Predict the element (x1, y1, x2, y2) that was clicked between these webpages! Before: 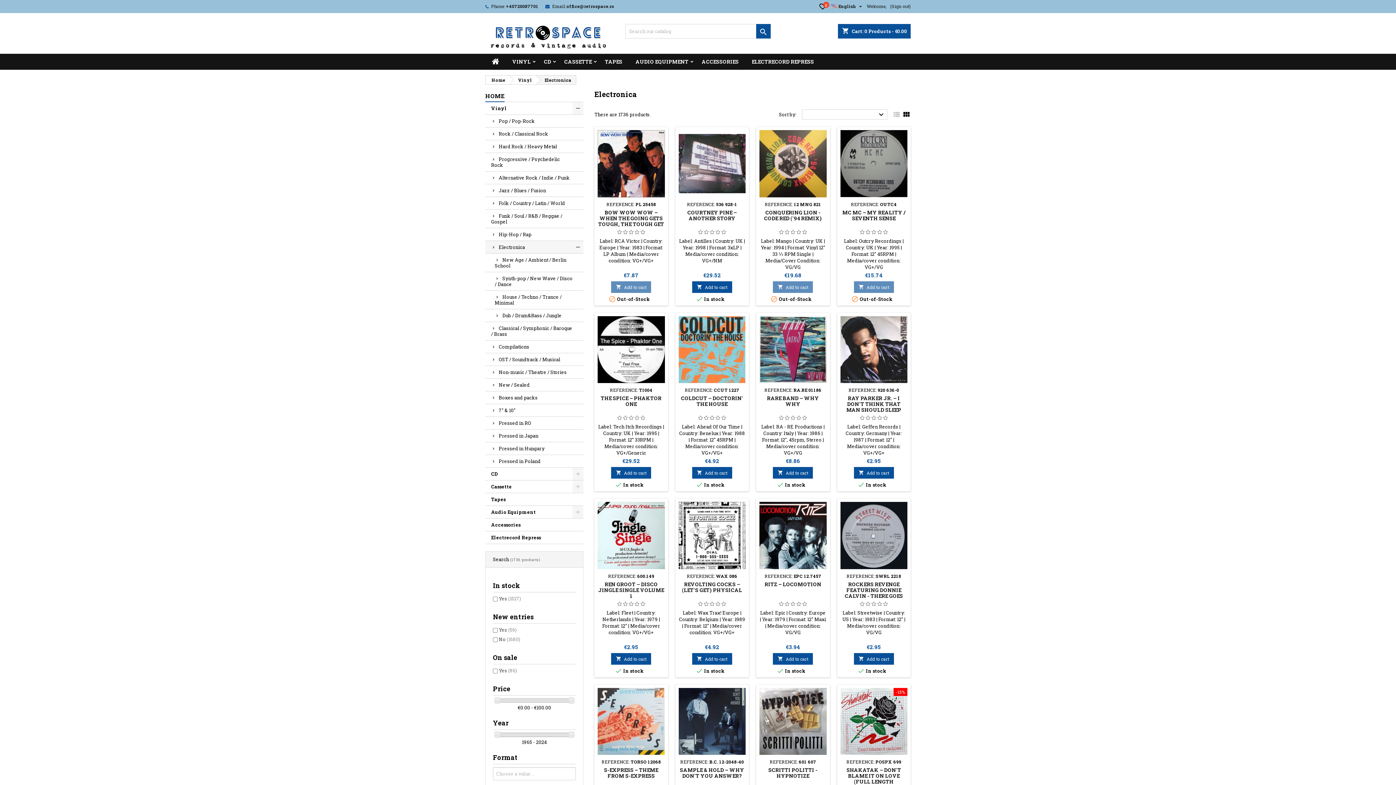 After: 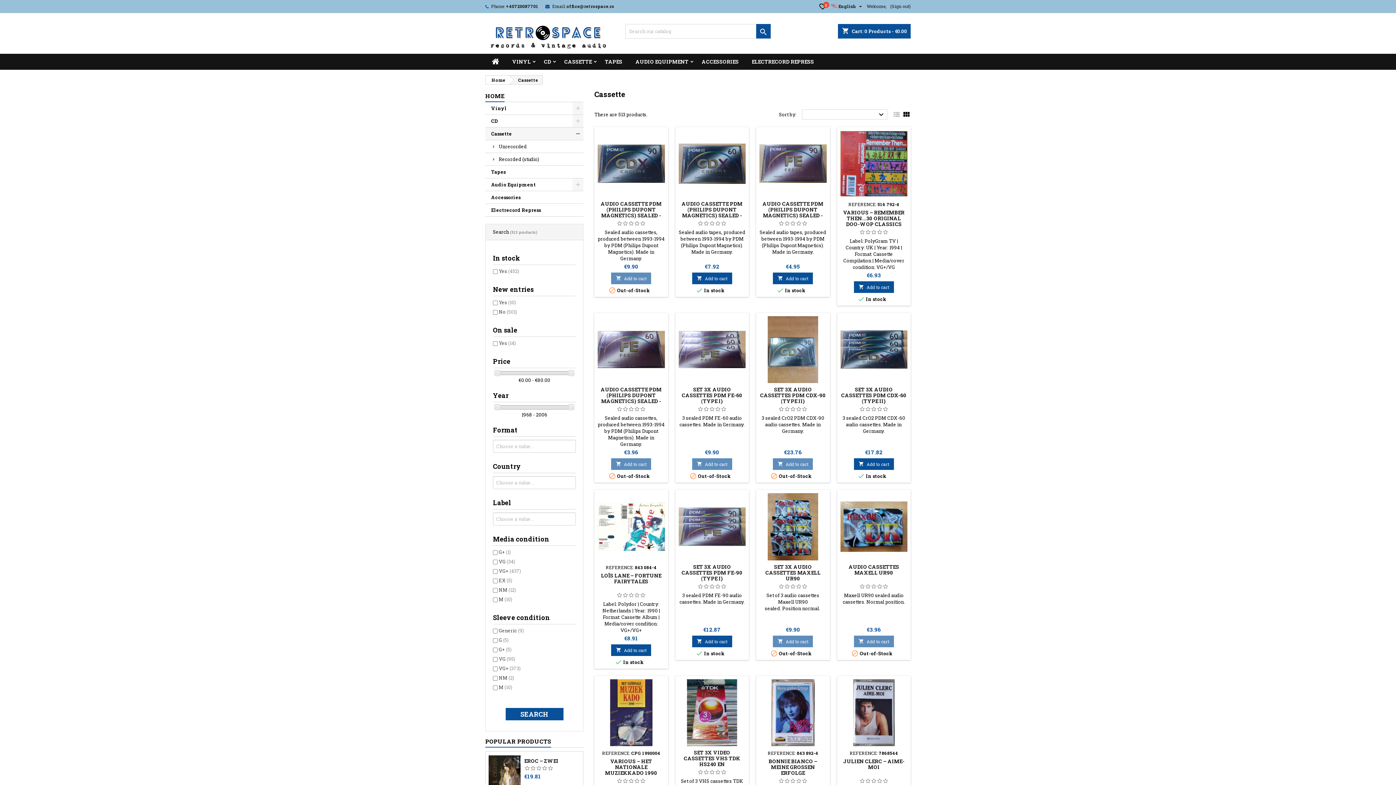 Action: bbox: (485, 480, 583, 493) label: Cassette